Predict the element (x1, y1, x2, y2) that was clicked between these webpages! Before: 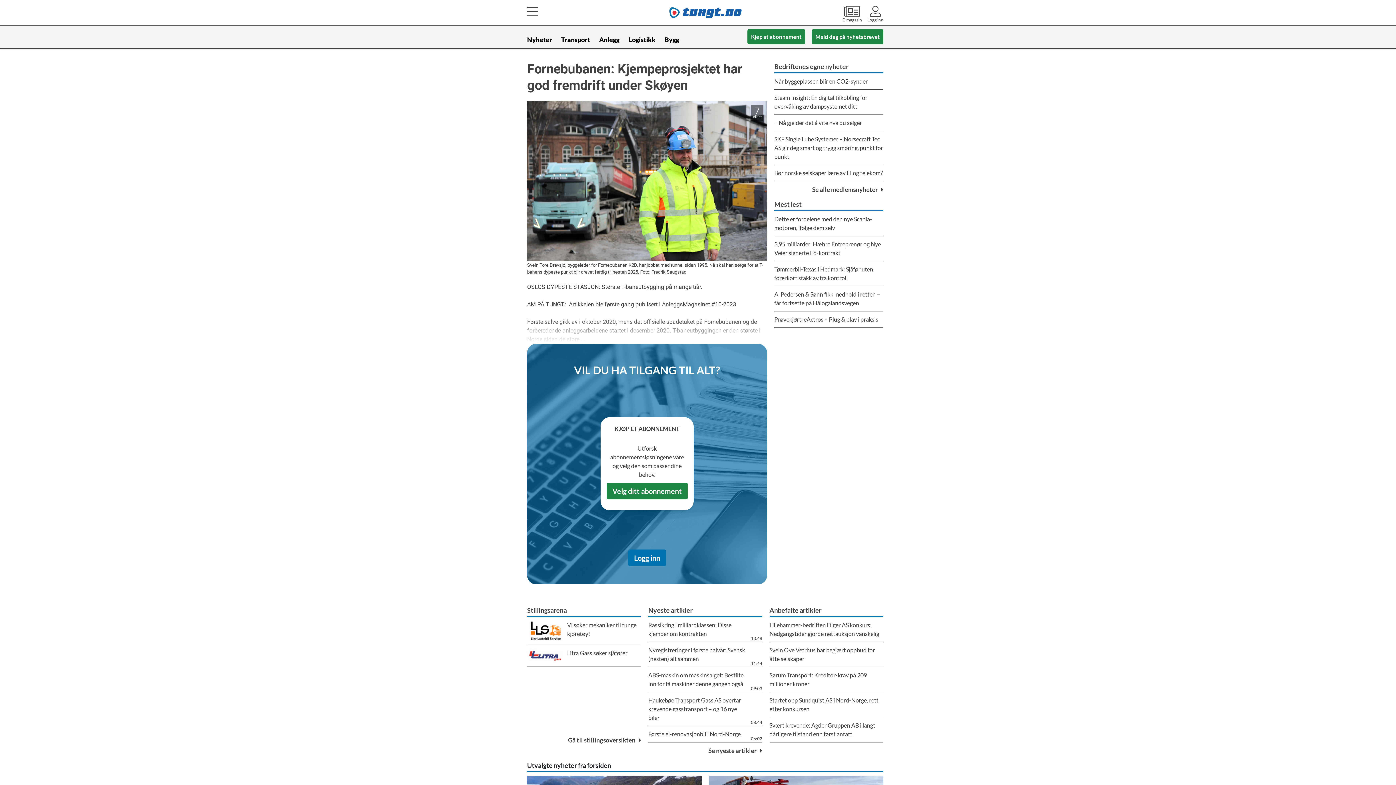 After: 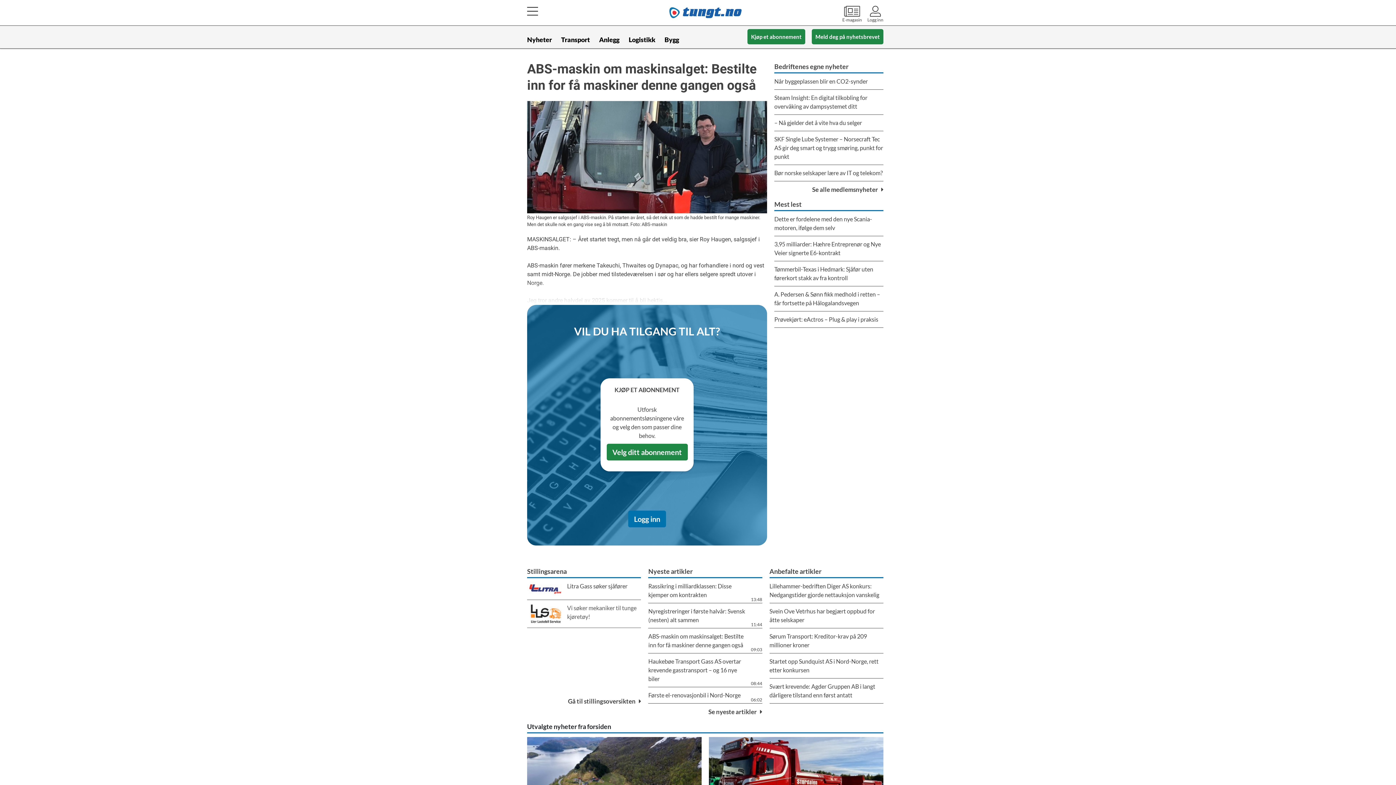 Action: bbox: (648, 667, 762, 692) label: 09:03
ABS-maskin om maskinsalget: Bestilte inn for få maskiner denne gangen også